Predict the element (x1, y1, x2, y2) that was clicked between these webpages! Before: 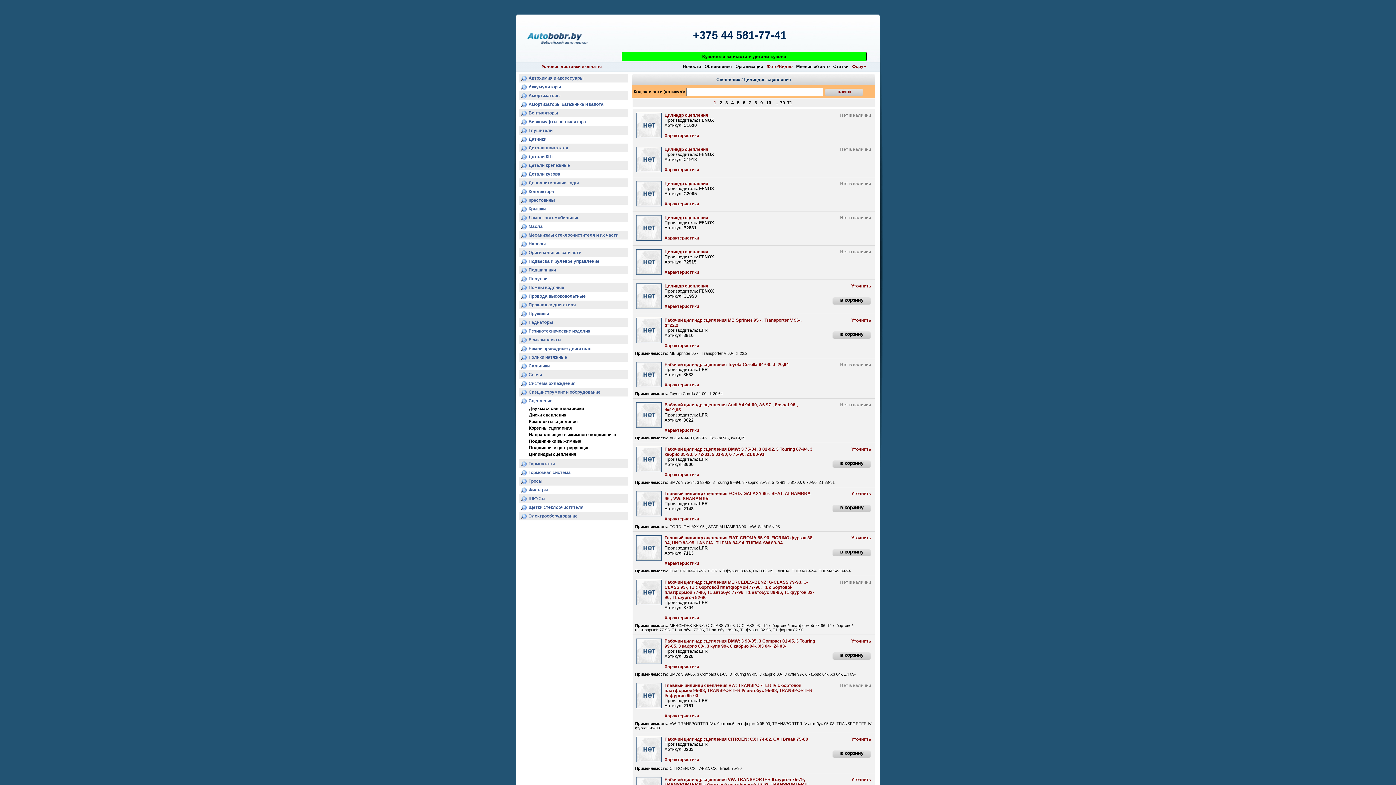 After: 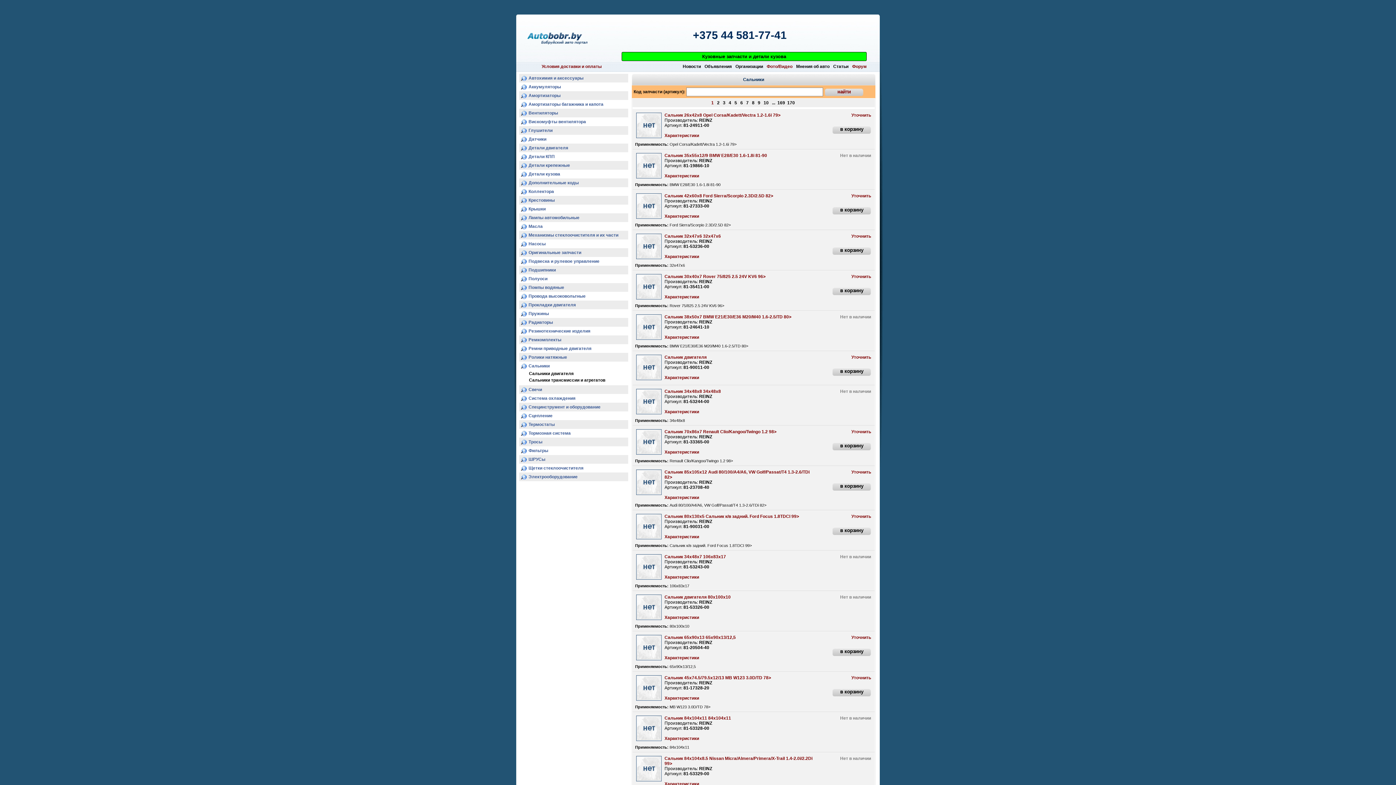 Action: bbox: (521, 365, 526, 370)